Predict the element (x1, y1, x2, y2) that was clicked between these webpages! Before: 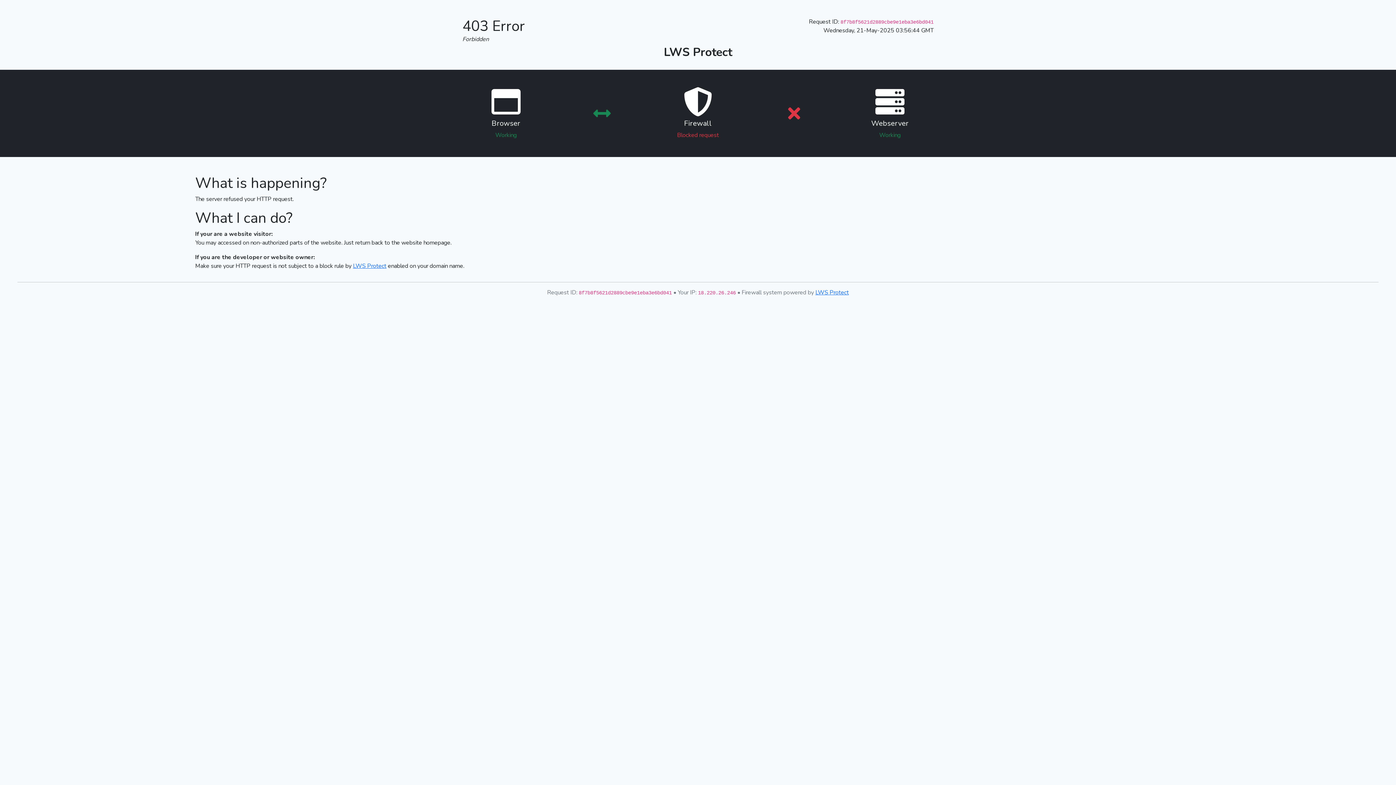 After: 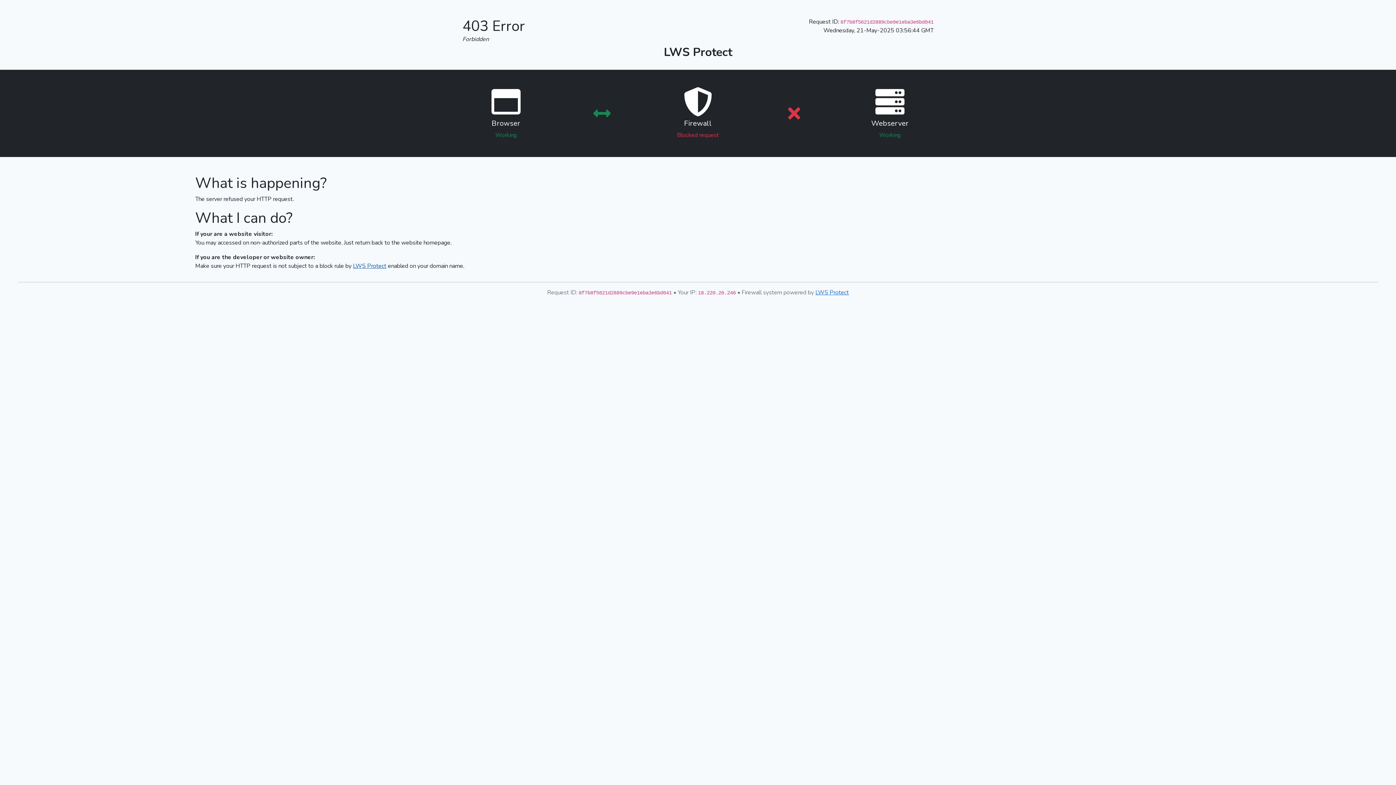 Action: label: LWS Protect bbox: (353, 262, 386, 270)